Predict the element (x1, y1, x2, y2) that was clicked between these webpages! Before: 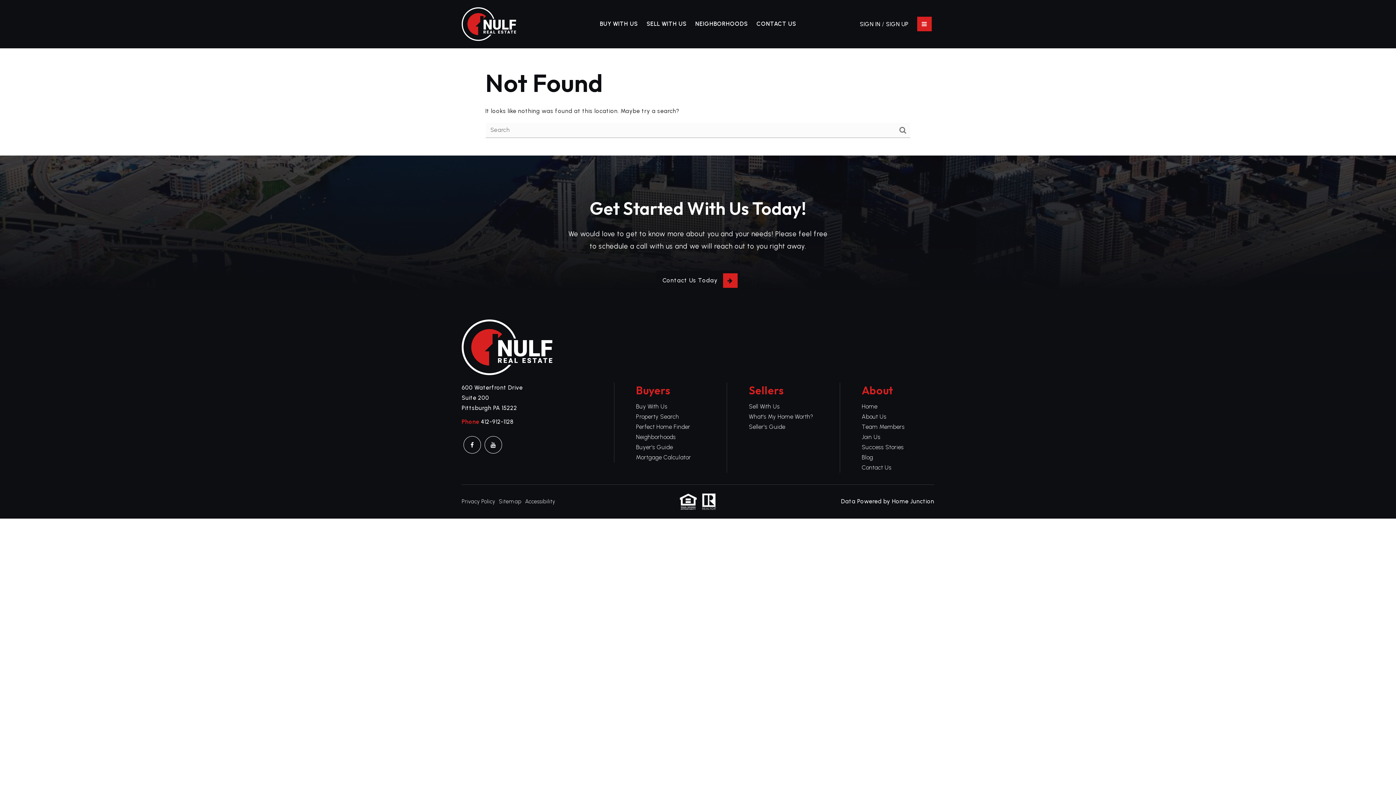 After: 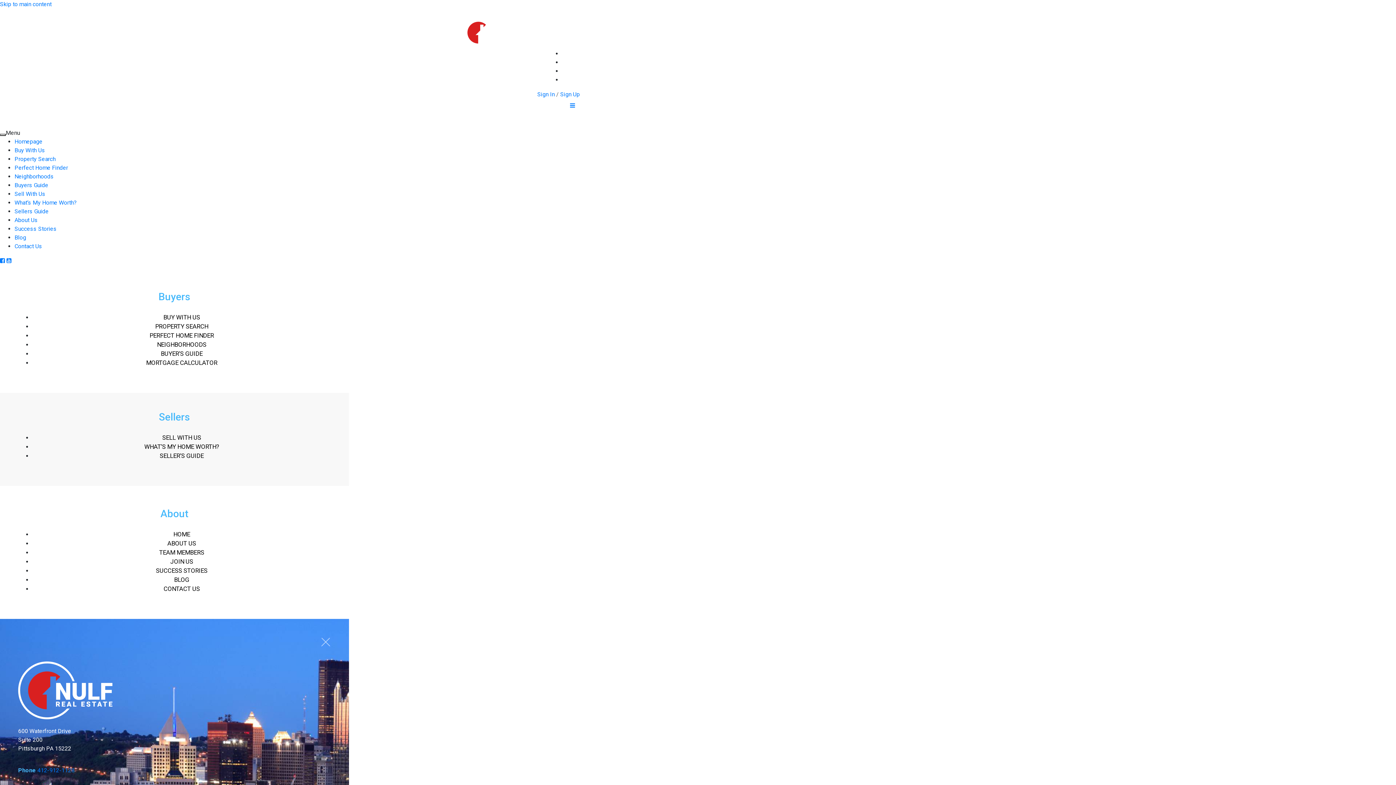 Action: label: BUY WITH US bbox: (595, 16, 642, 31)